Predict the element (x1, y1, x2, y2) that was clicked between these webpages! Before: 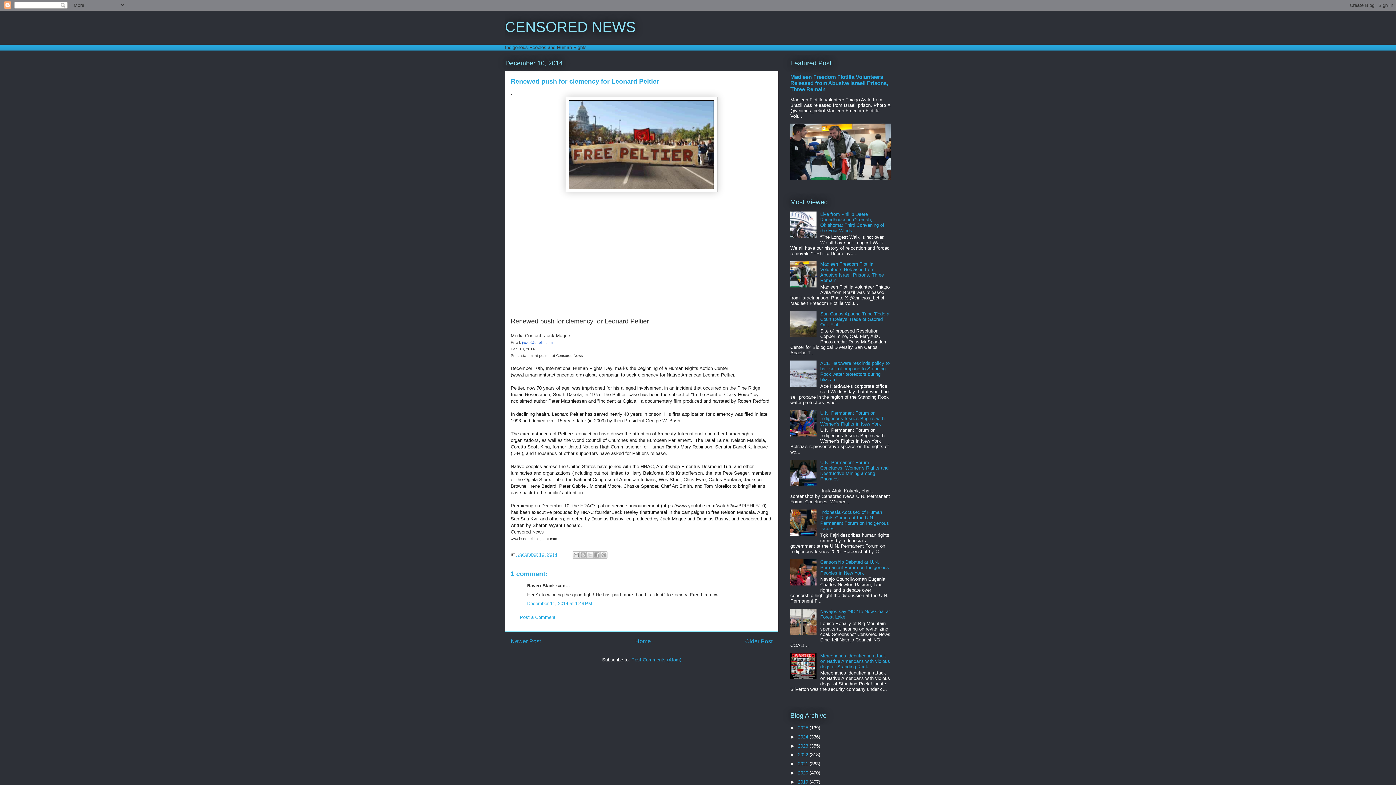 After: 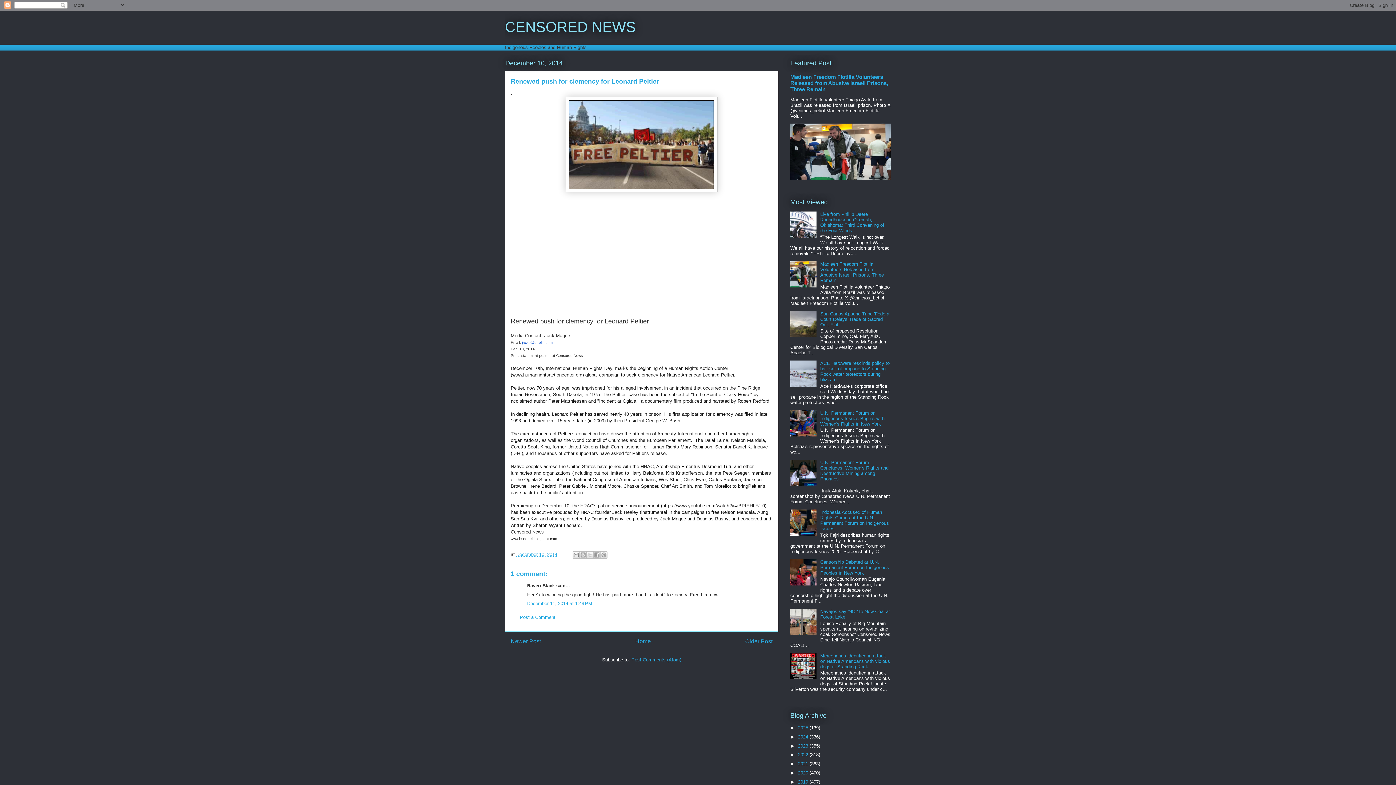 Action: bbox: (790, 481, 818, 487)